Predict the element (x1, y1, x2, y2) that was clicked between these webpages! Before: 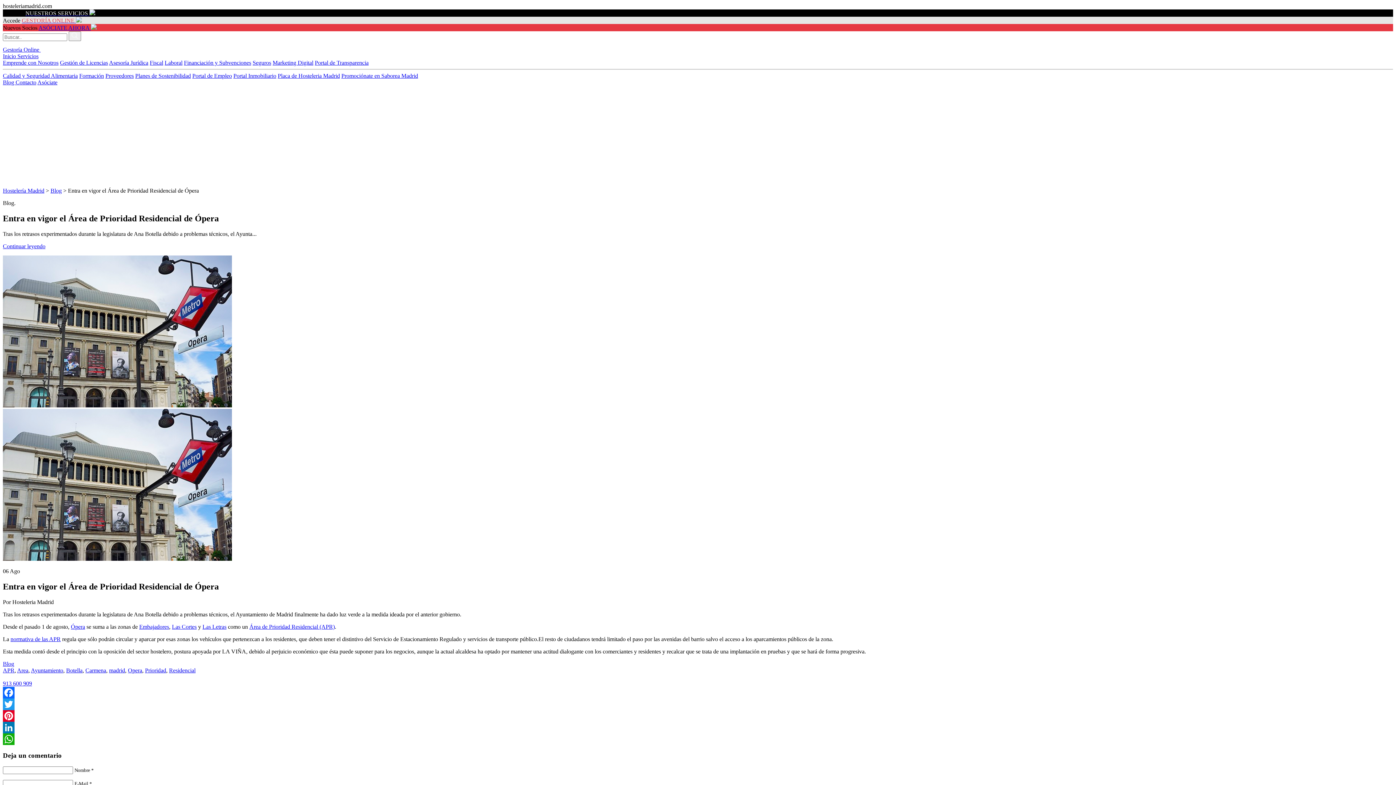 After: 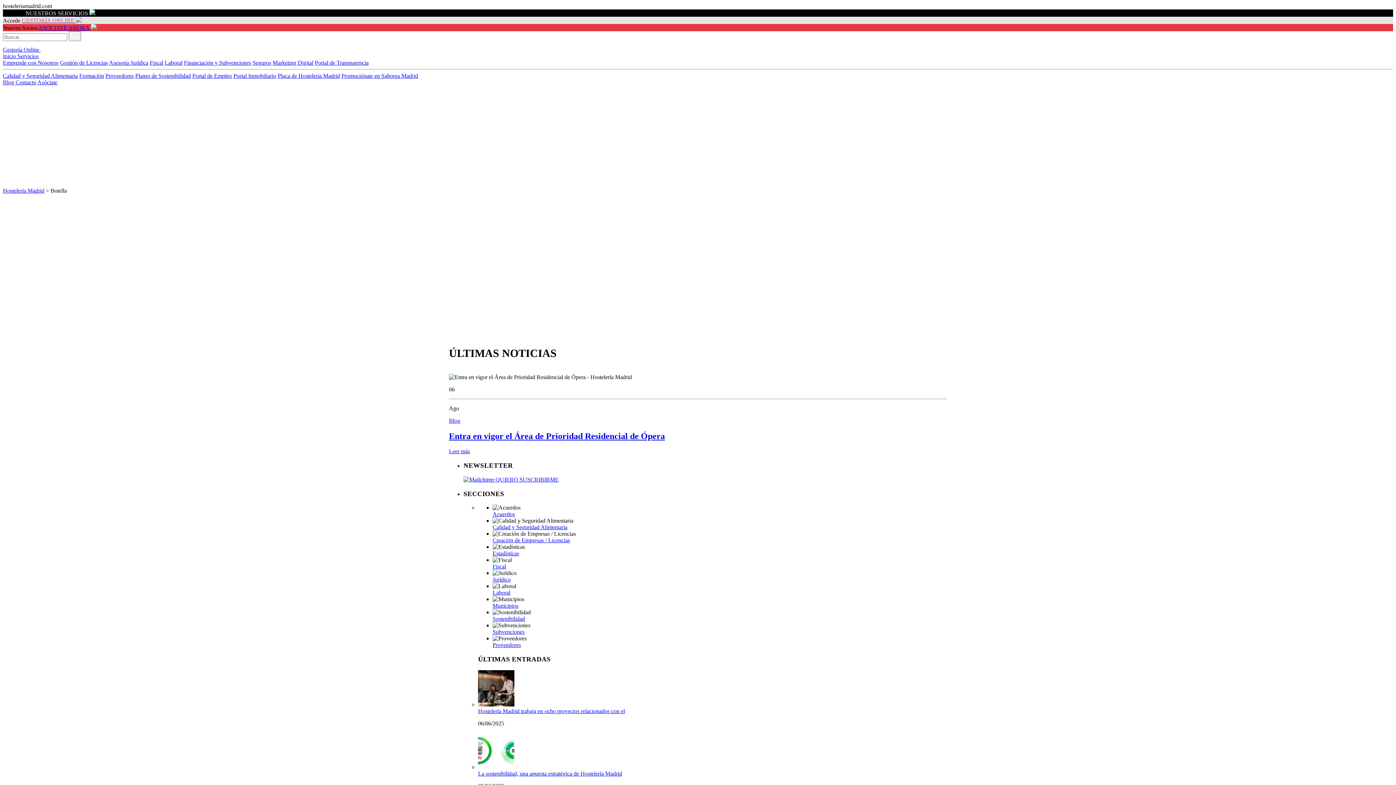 Action: bbox: (66, 667, 82, 673) label: Botella